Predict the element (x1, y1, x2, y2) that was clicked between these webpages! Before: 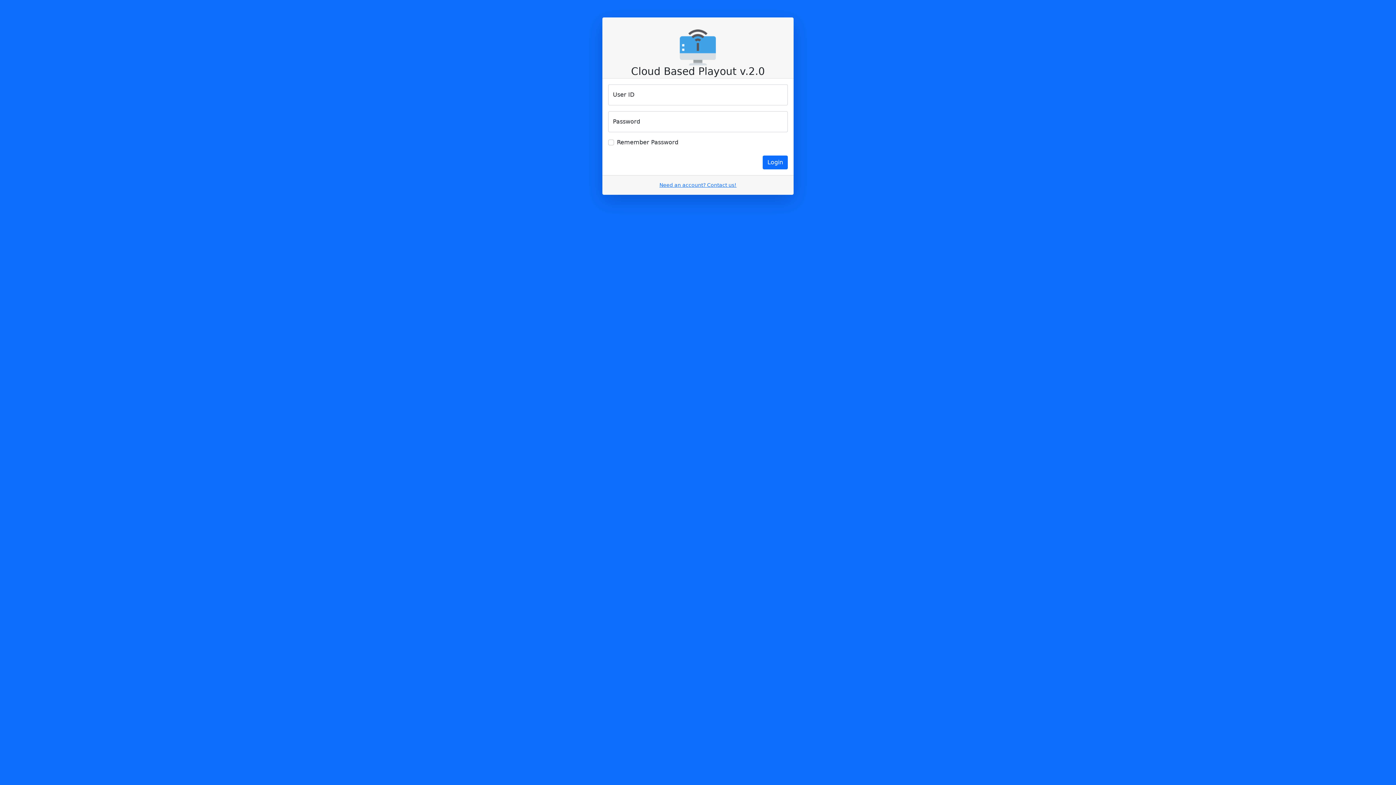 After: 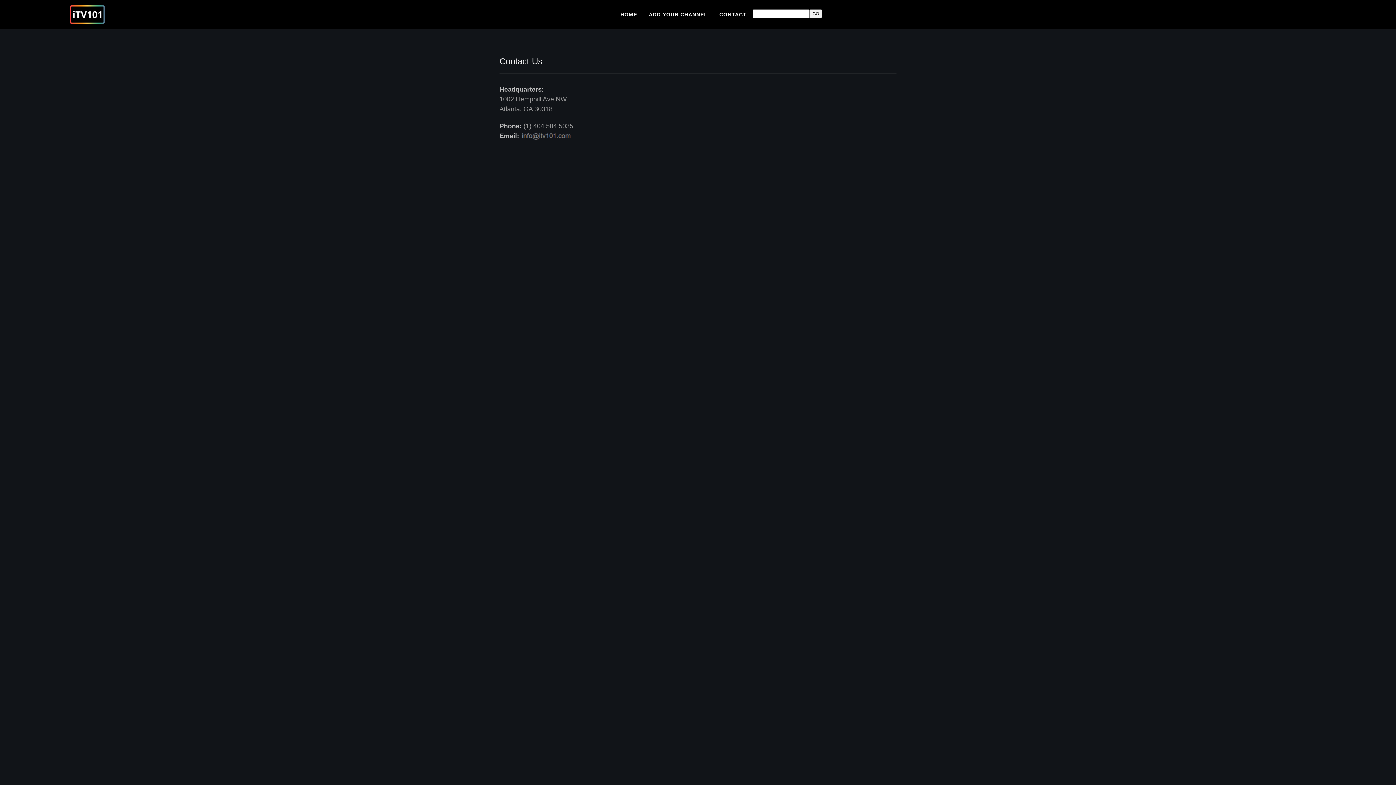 Action: bbox: (659, 182, 736, 188) label: Need an account? Contact us!